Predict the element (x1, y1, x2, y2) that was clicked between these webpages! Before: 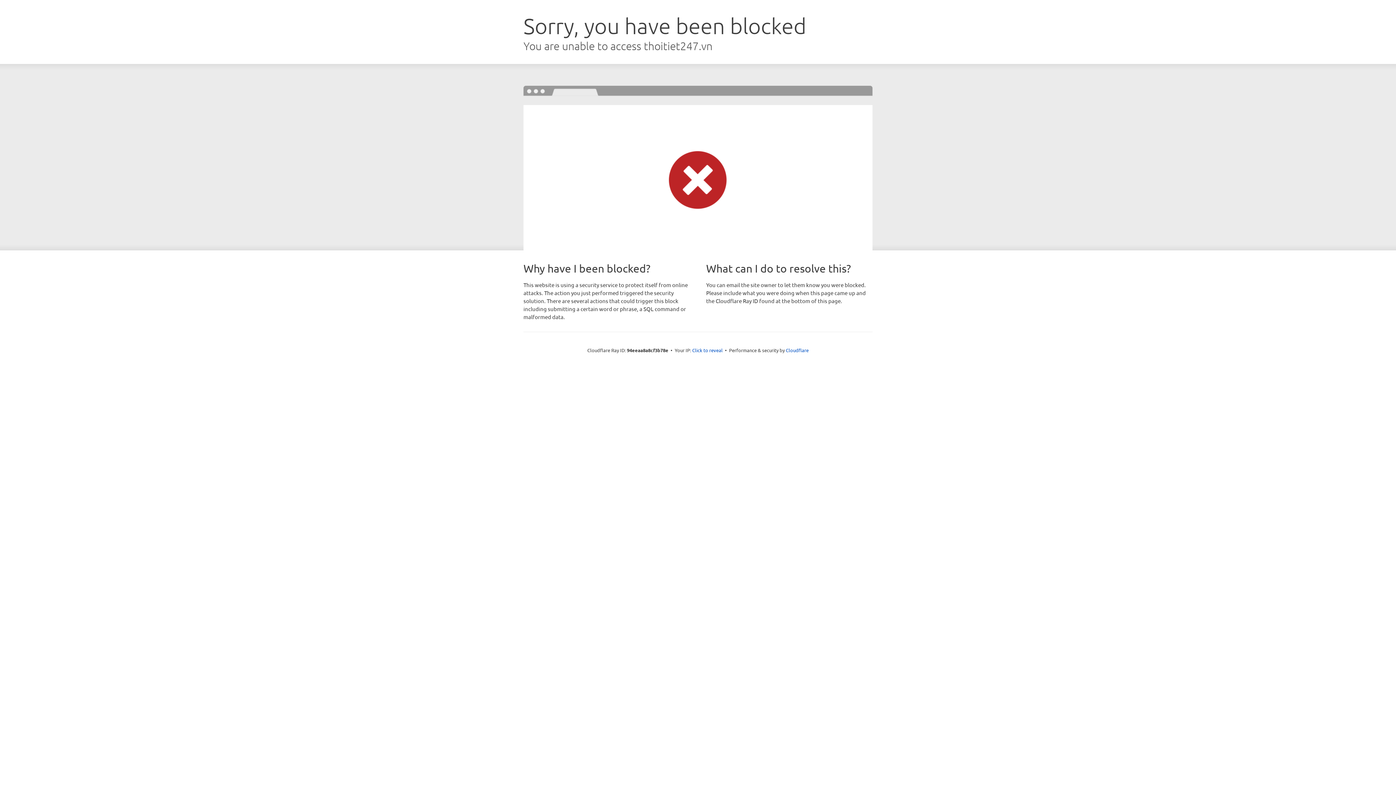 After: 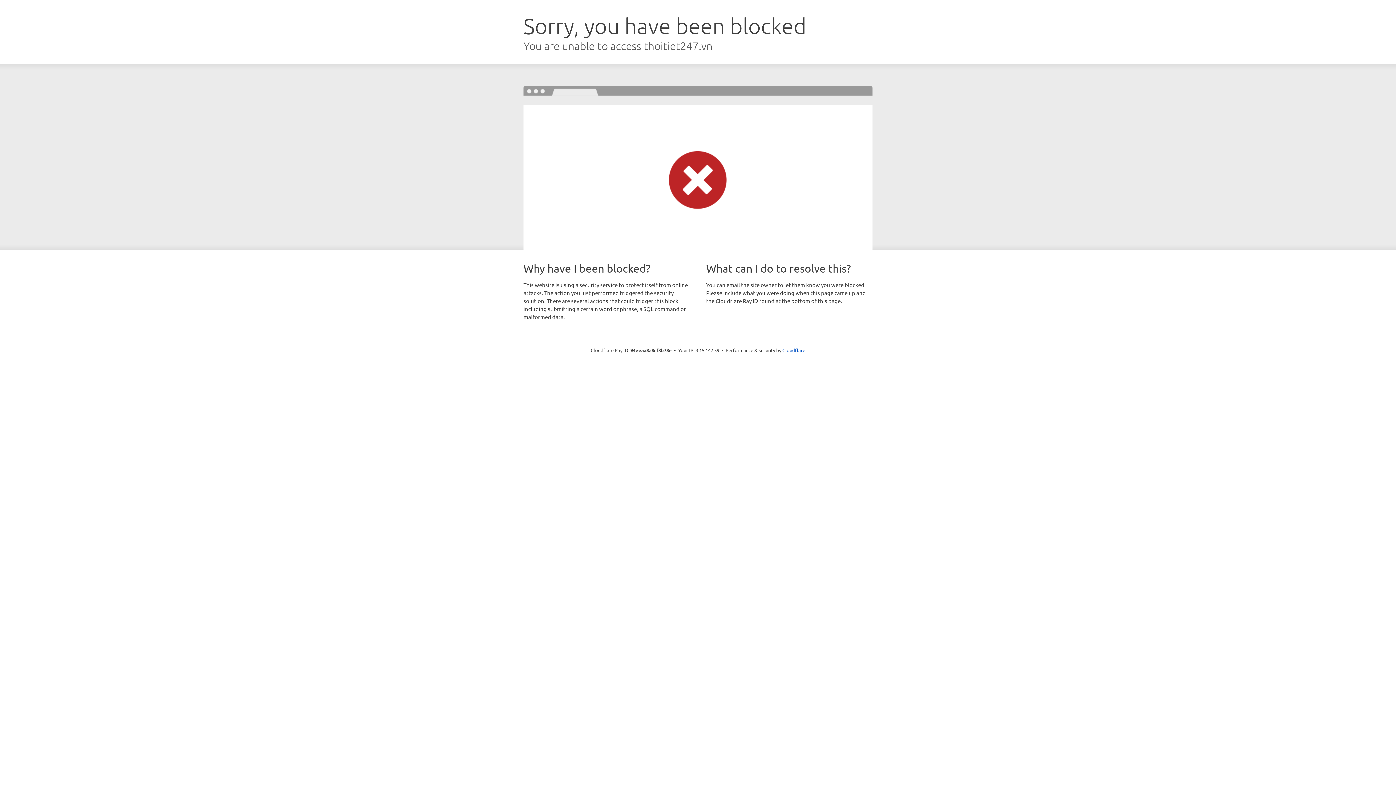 Action: bbox: (692, 346, 722, 353) label: Click to reveal